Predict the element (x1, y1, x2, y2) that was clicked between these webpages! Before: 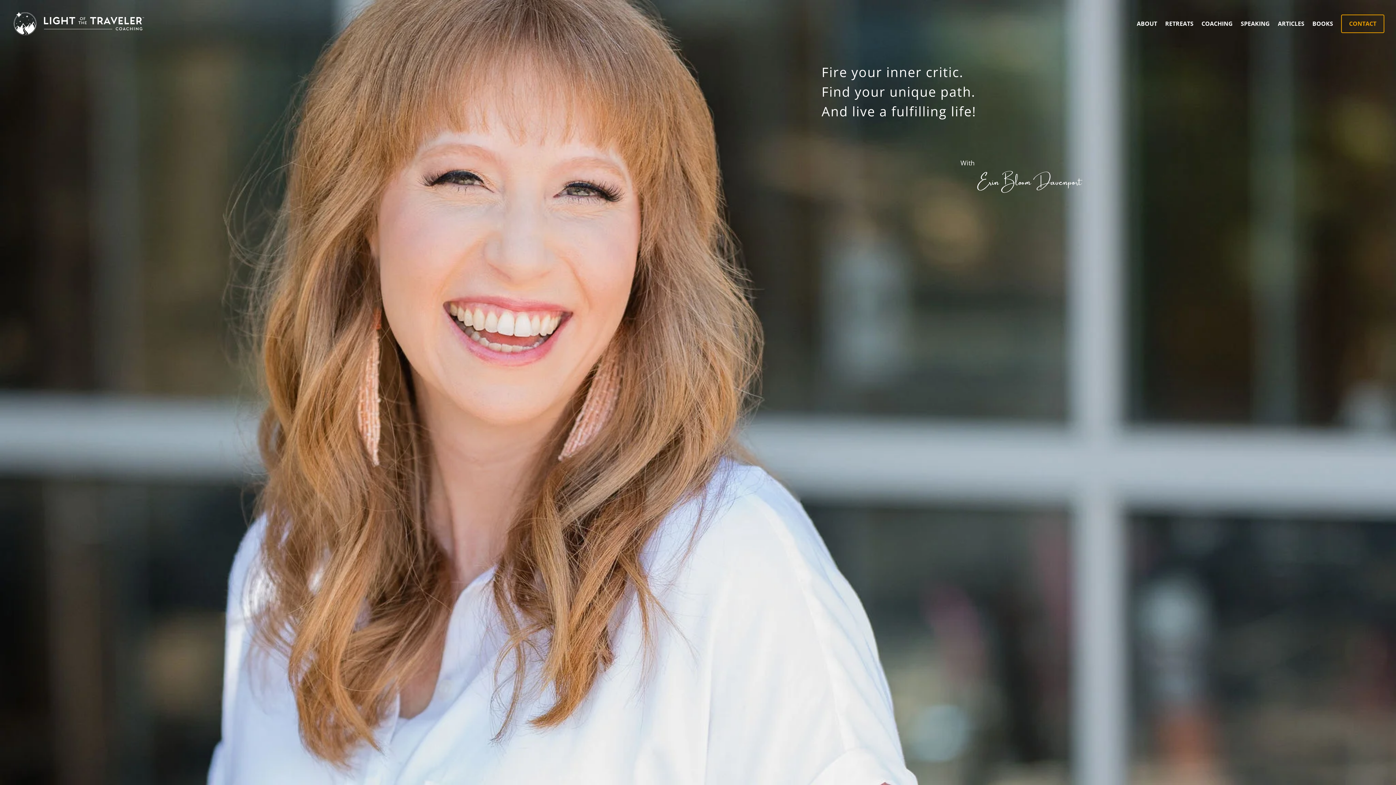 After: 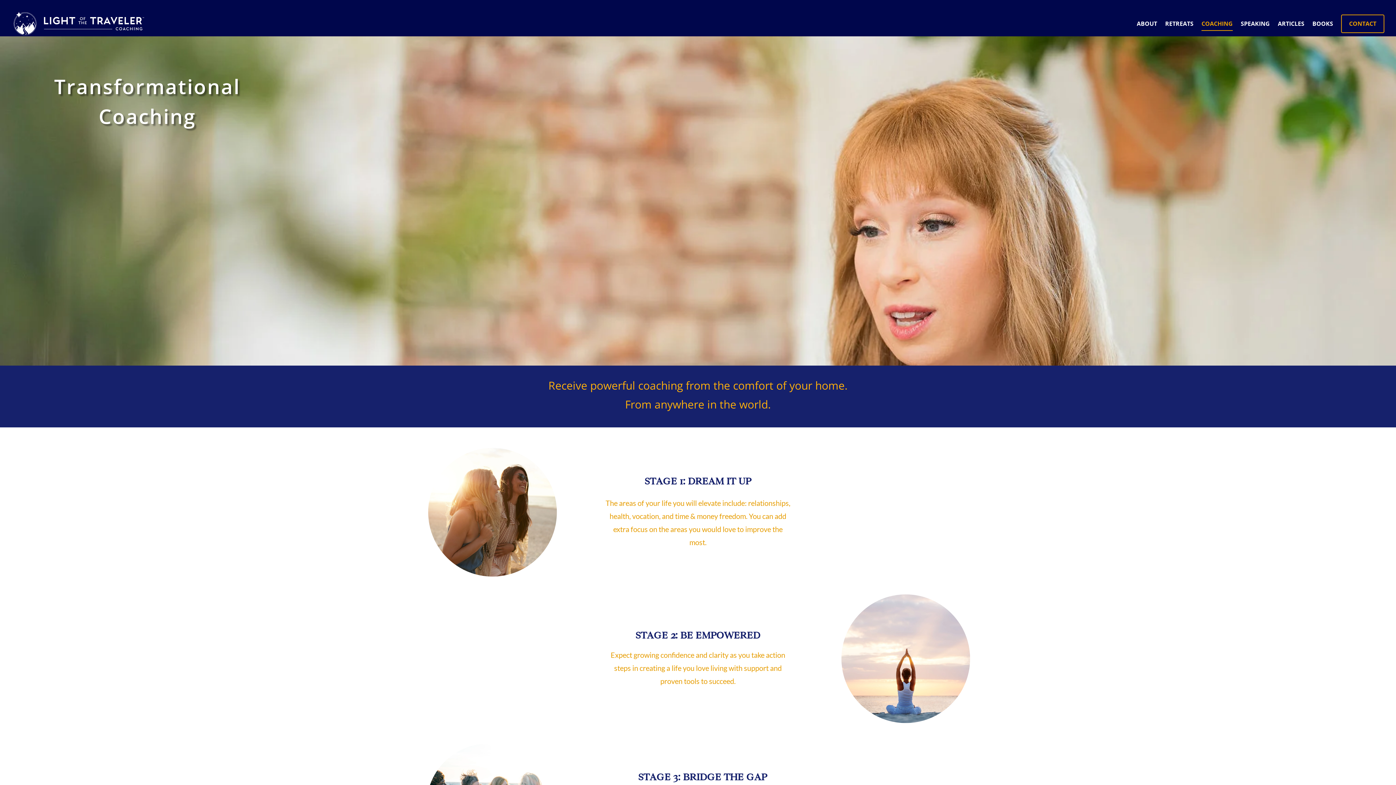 Action: label: COACHING bbox: (1201, 21, 1233, 40)